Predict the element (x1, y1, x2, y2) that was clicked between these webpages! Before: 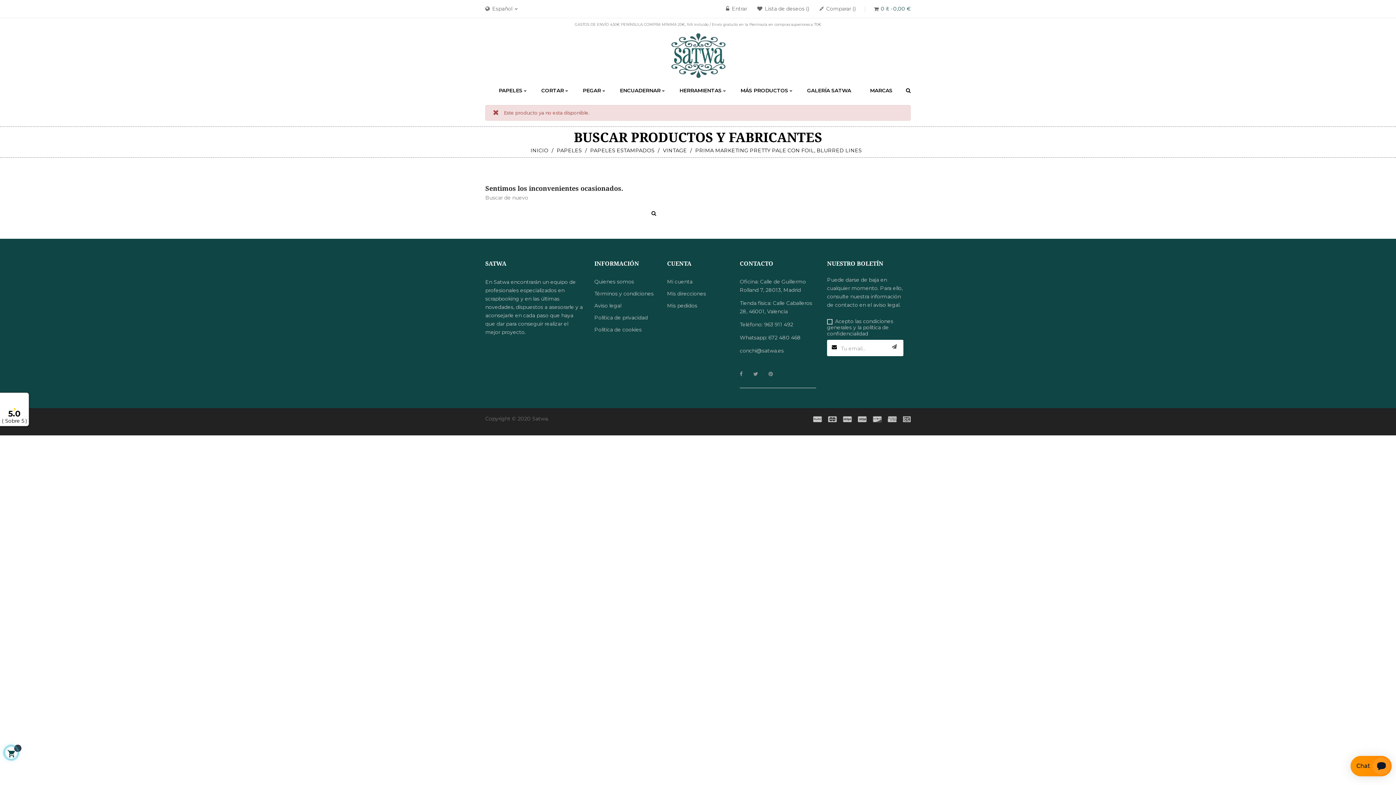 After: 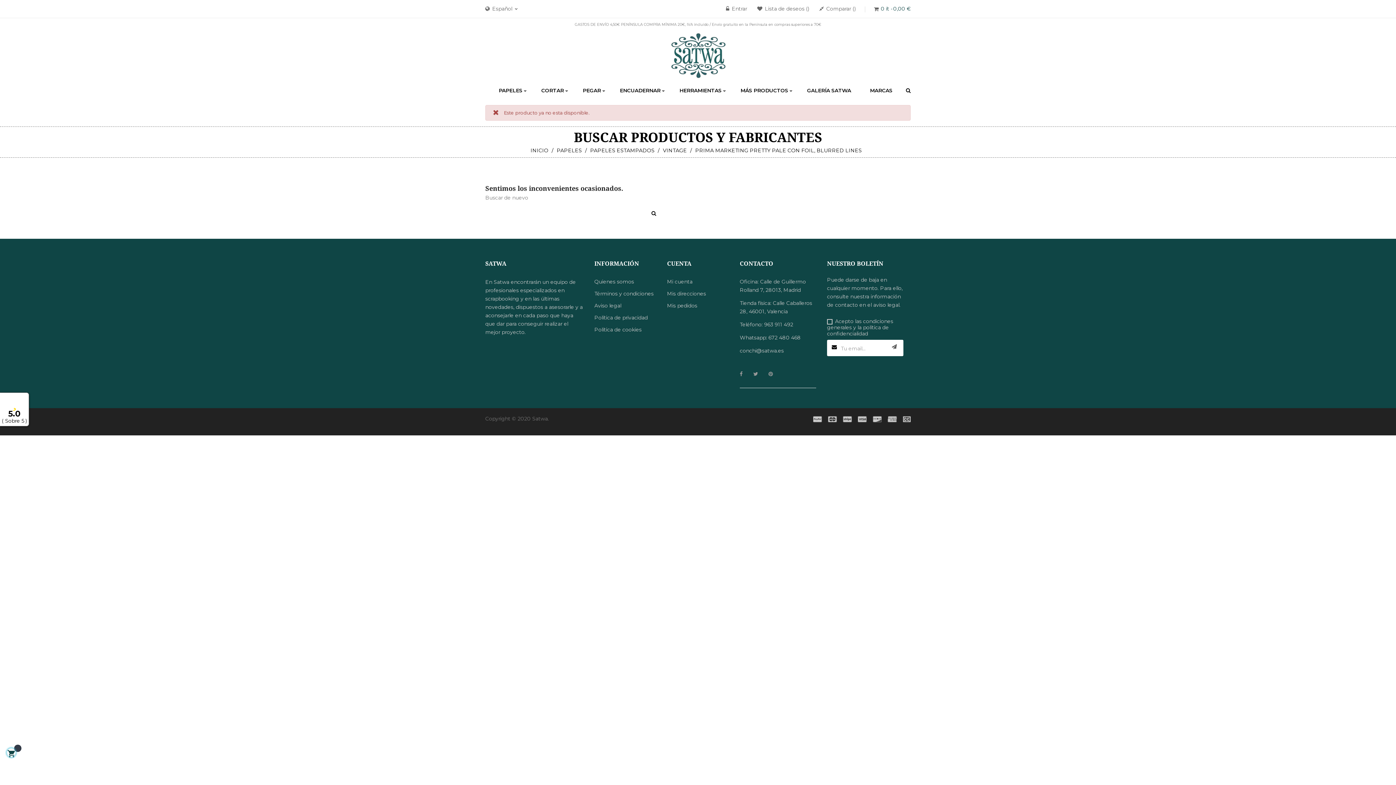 Action: bbox: (797, 84, 860, 97) label: GALERÍA SATWA